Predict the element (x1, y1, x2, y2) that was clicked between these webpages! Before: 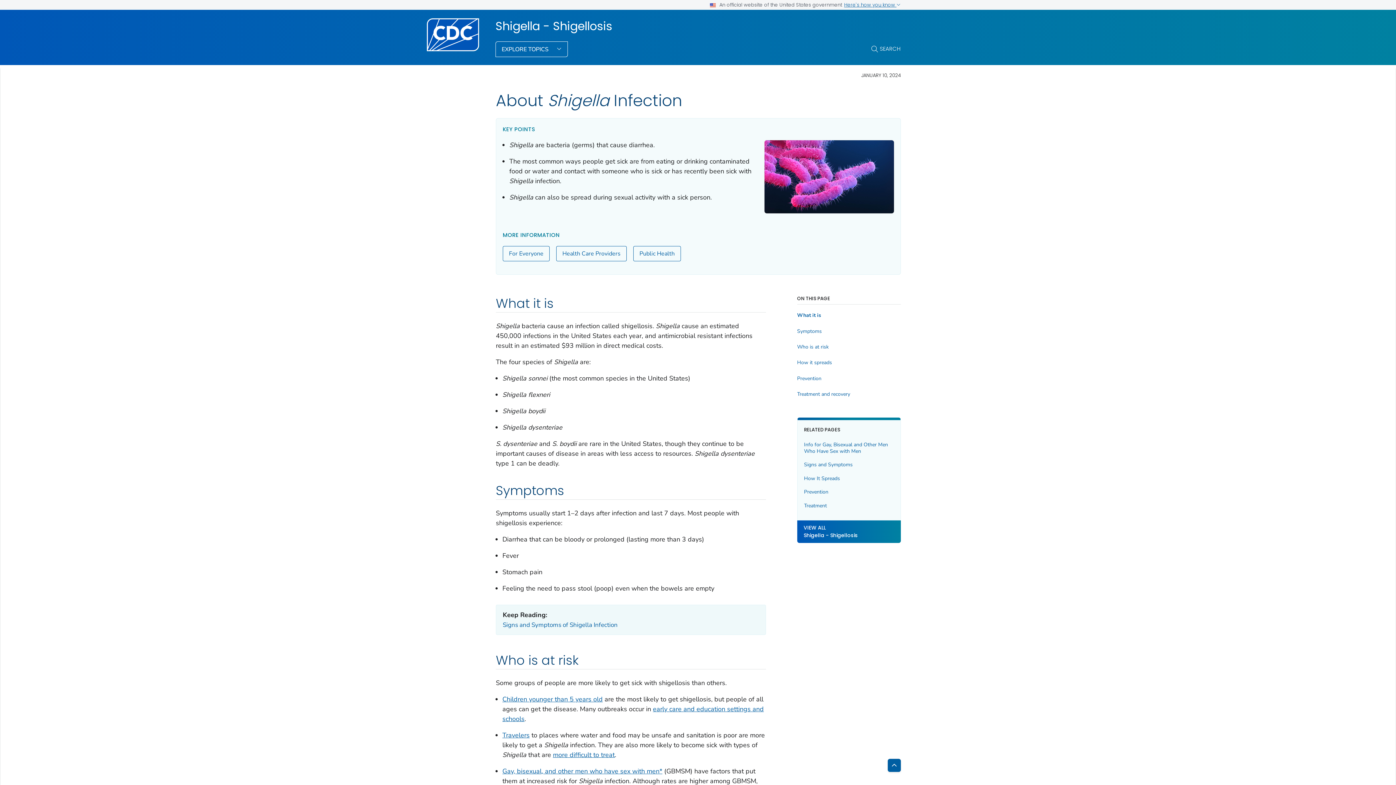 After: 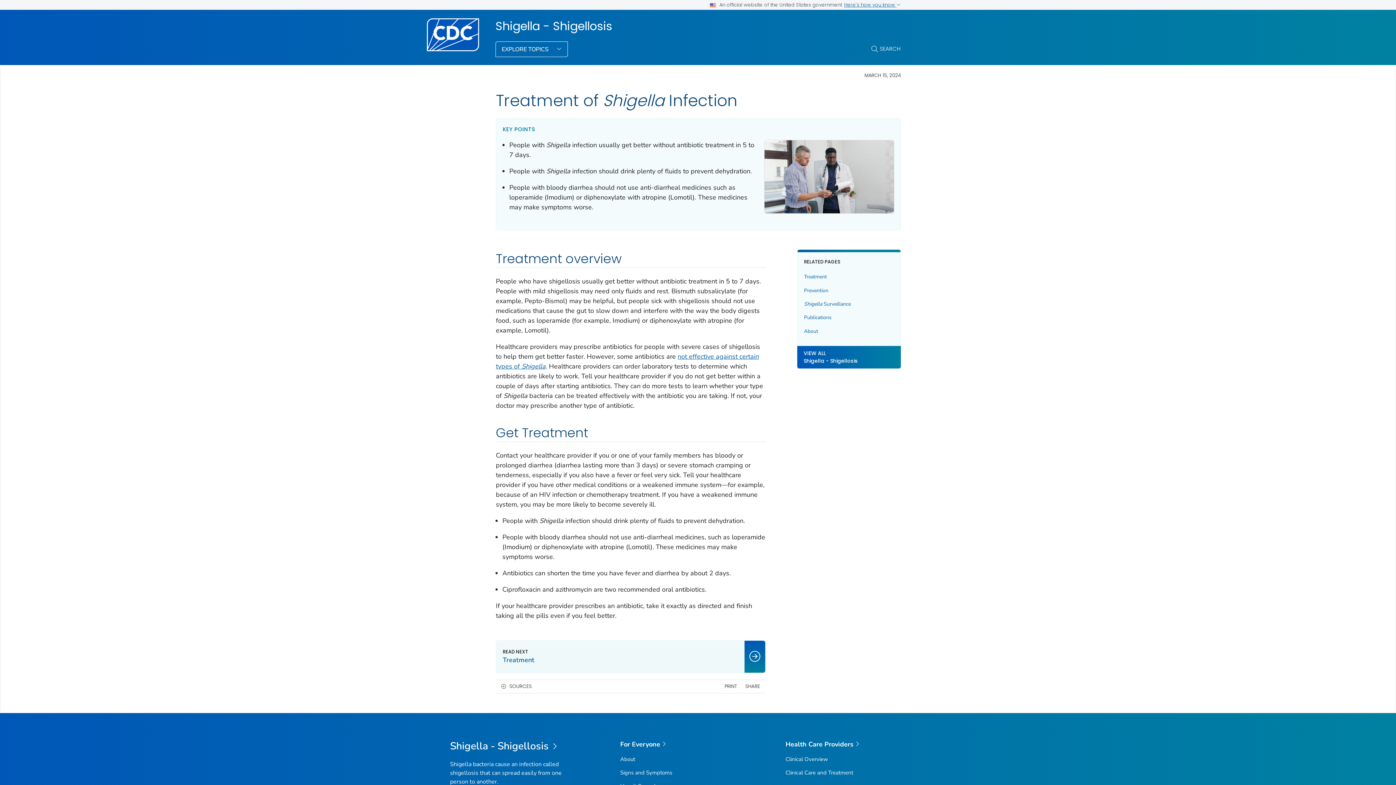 Action: label: Treatment bbox: (804, 502, 894, 509)